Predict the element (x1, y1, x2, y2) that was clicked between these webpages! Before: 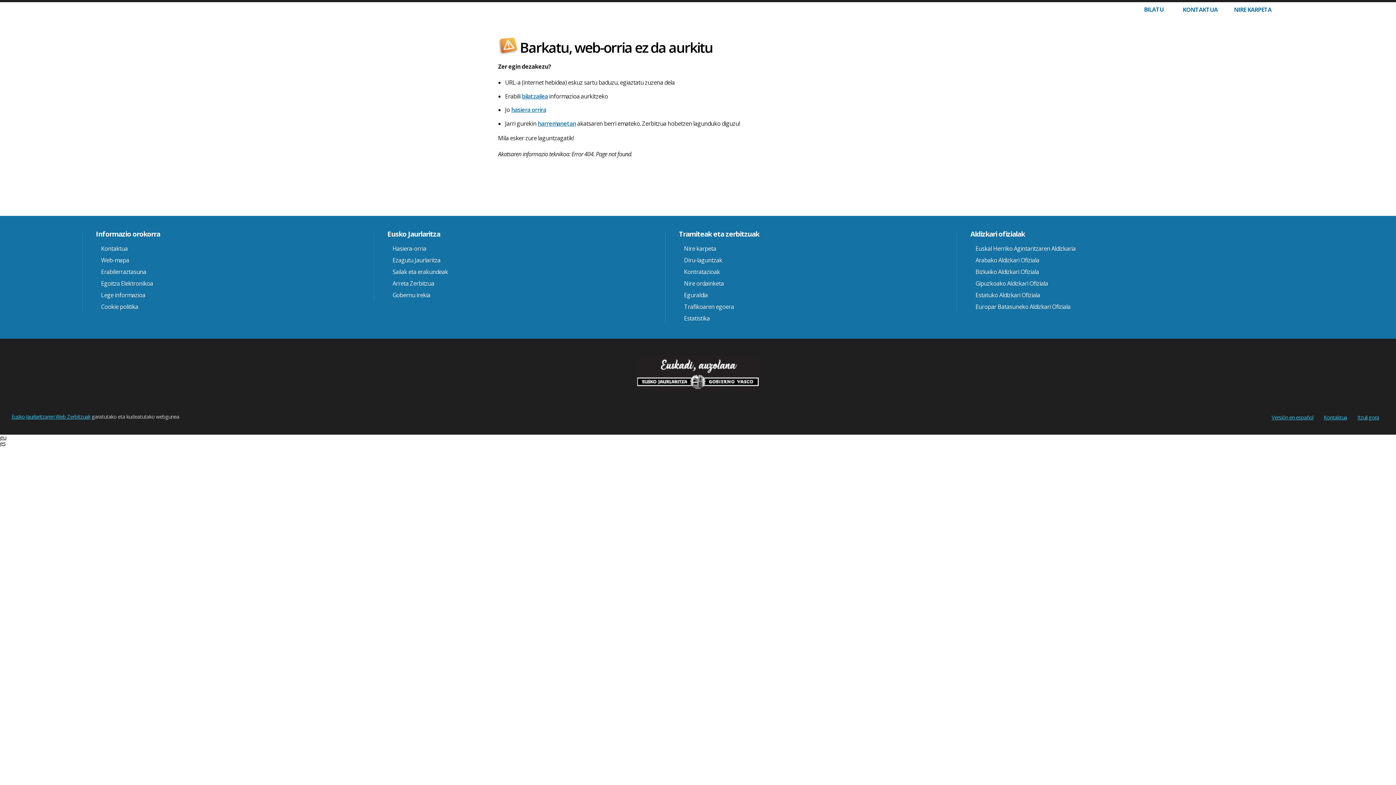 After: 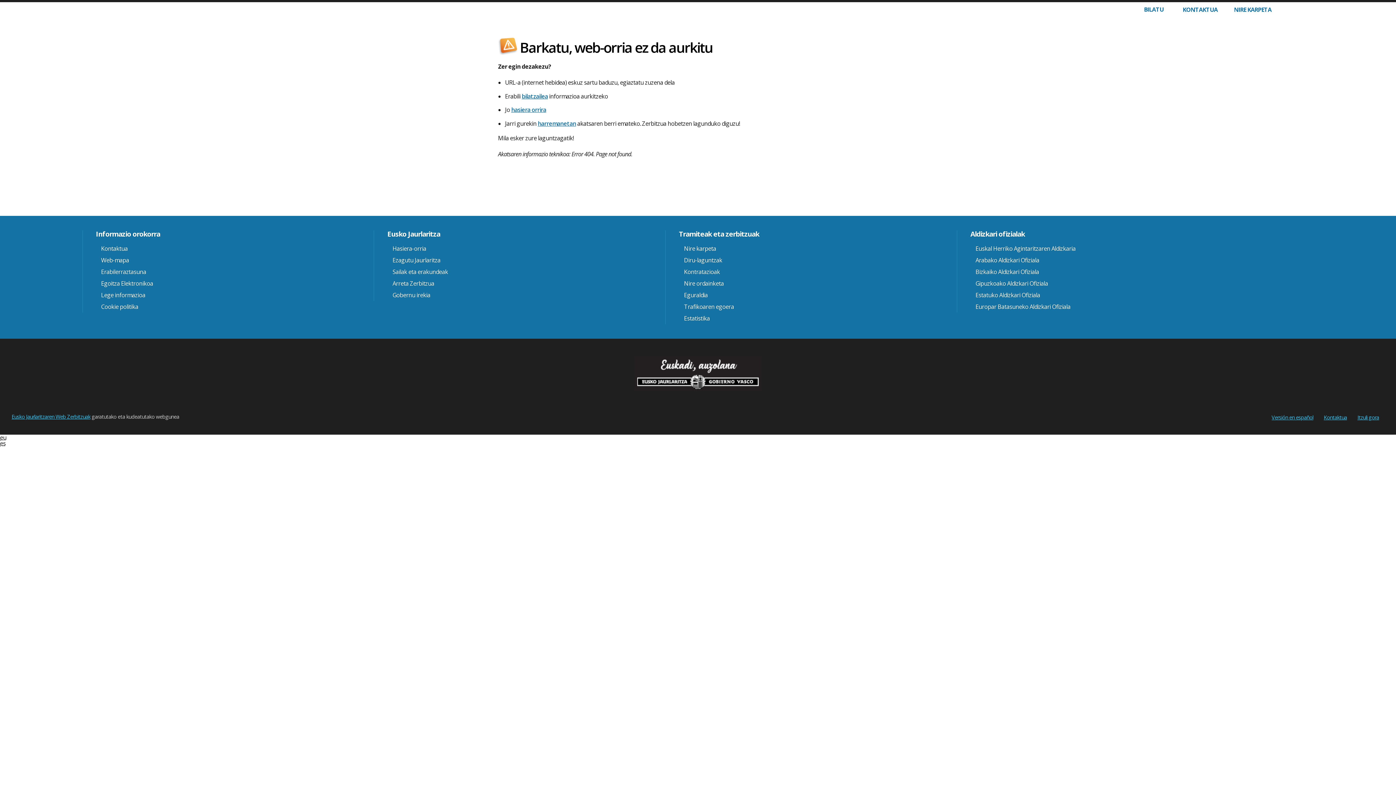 Action: label: Gobernu irekia bbox: (386, 289, 665, 301)